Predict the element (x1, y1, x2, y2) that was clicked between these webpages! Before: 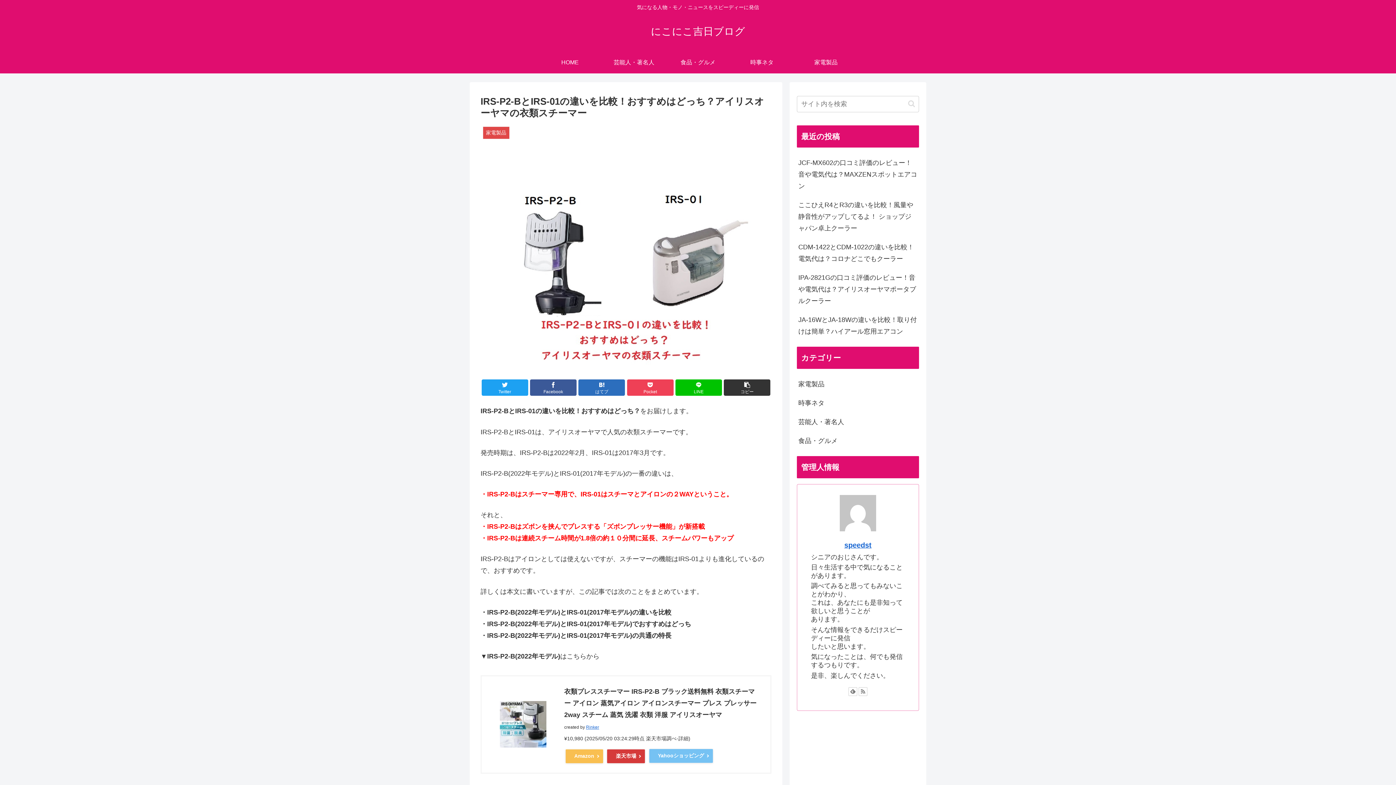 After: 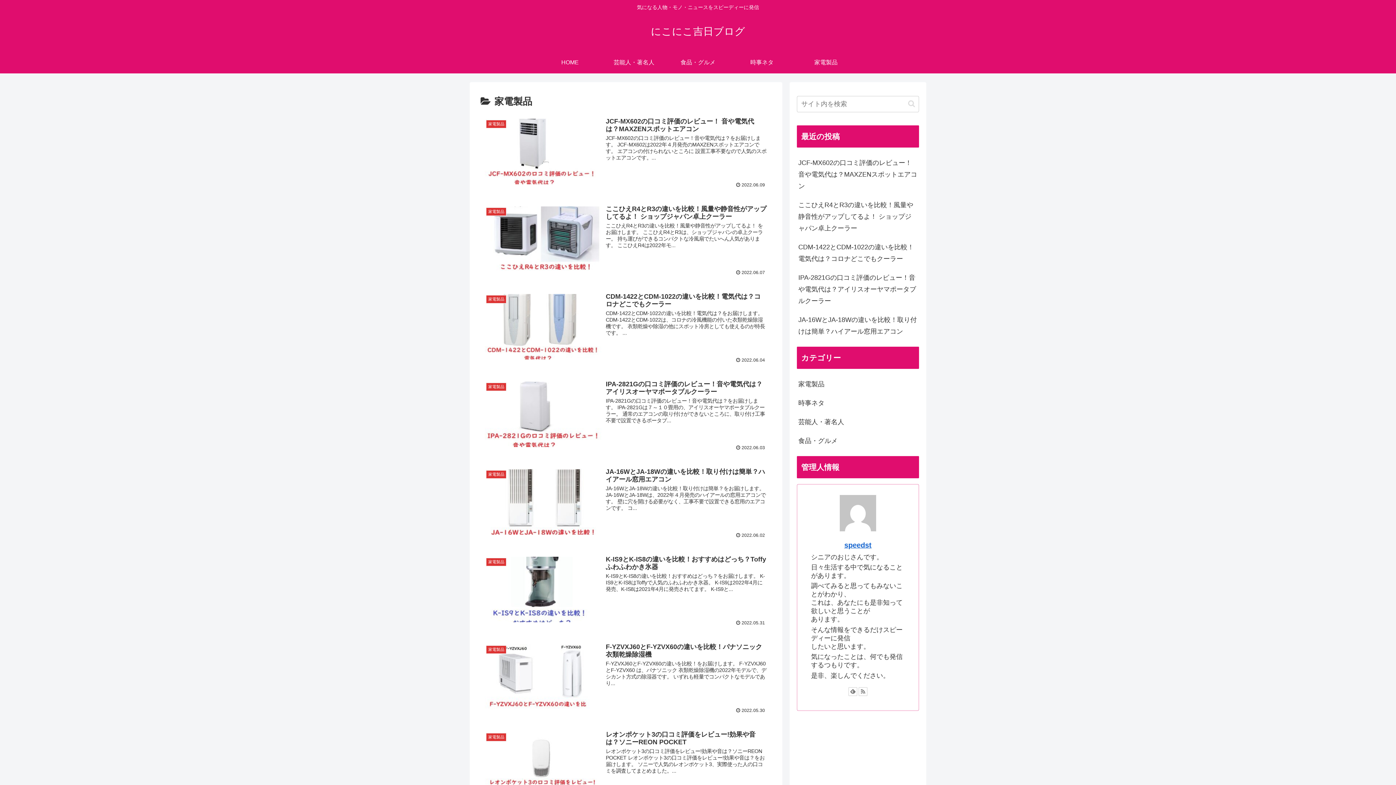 Action: label: 家電製品 bbox: (797, 374, 919, 393)